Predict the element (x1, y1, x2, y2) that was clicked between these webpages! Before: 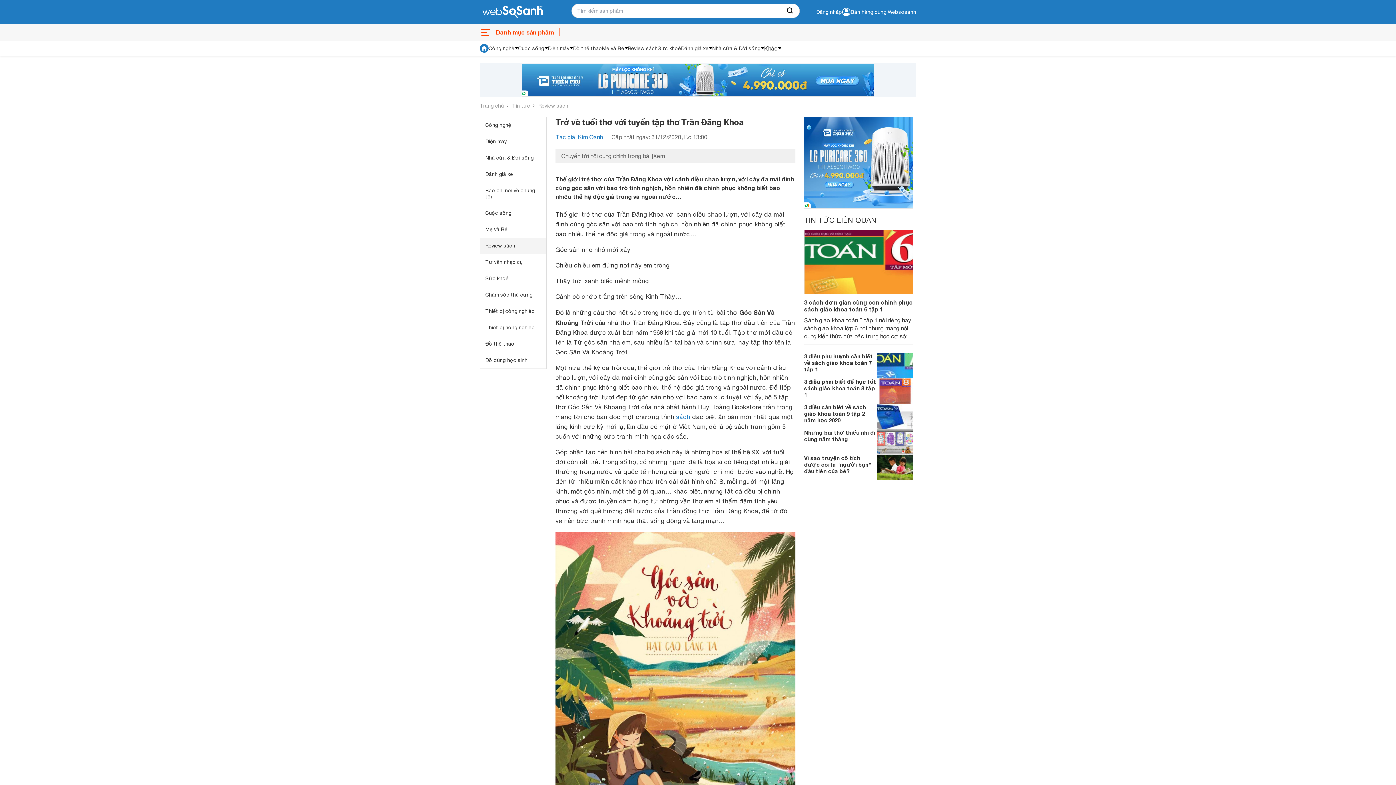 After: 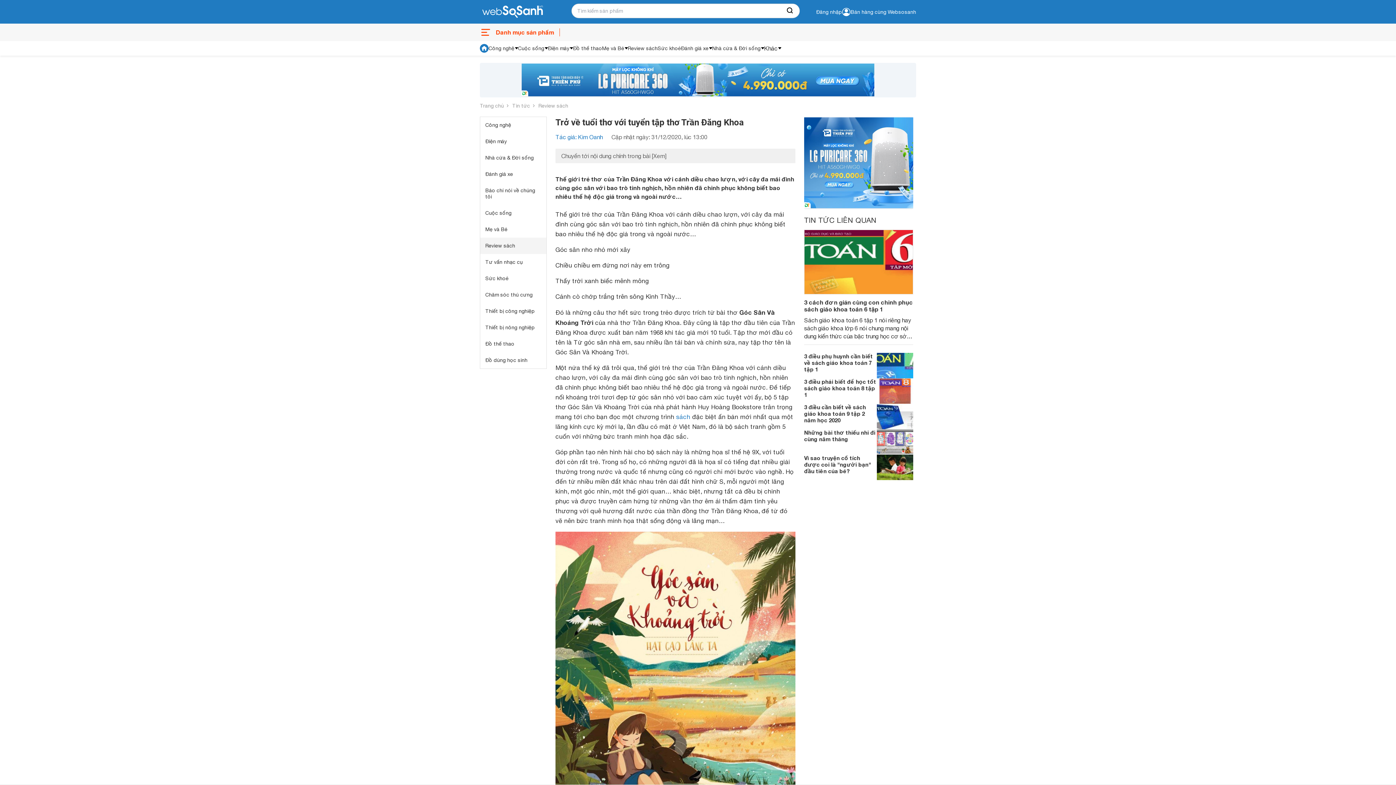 Action: label: searchBtn bbox: (781, 4, 799, 17)